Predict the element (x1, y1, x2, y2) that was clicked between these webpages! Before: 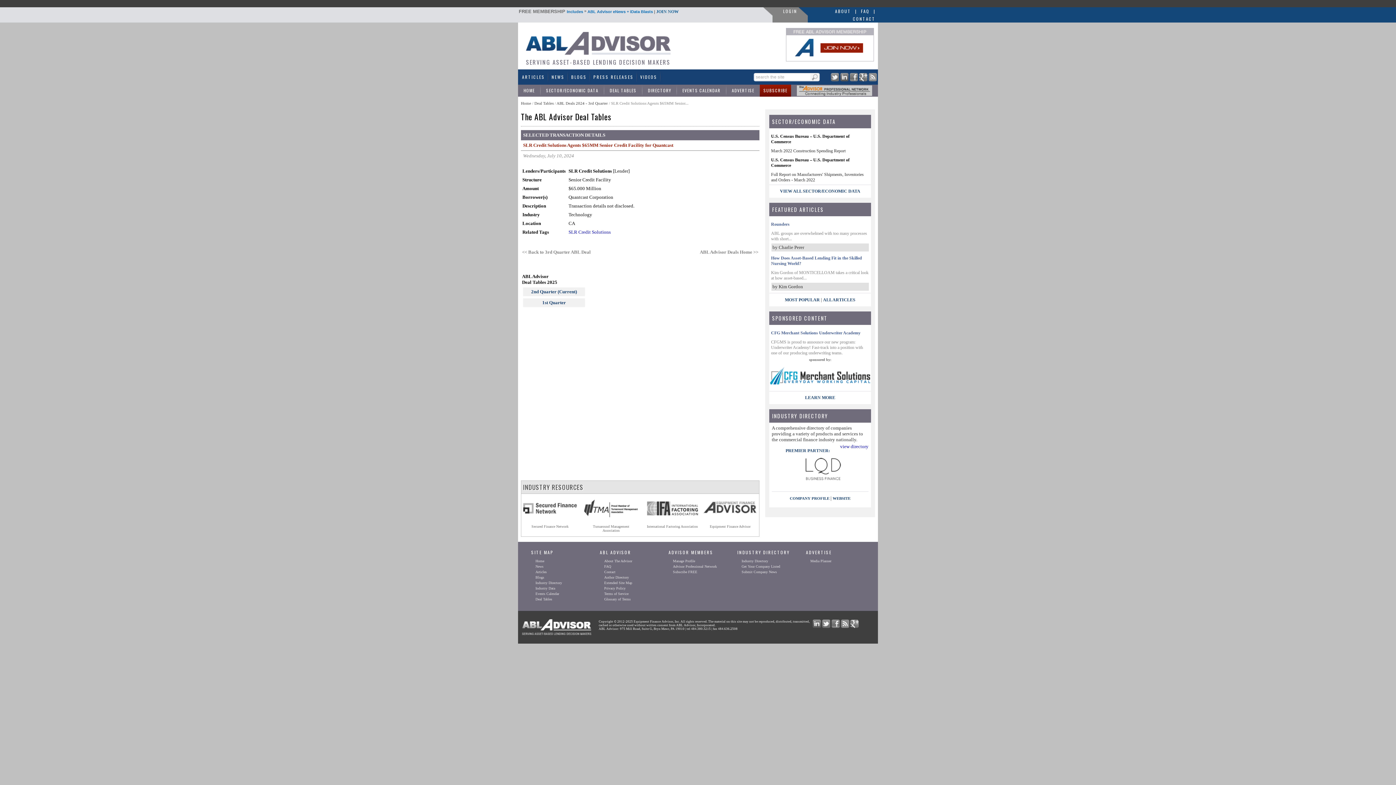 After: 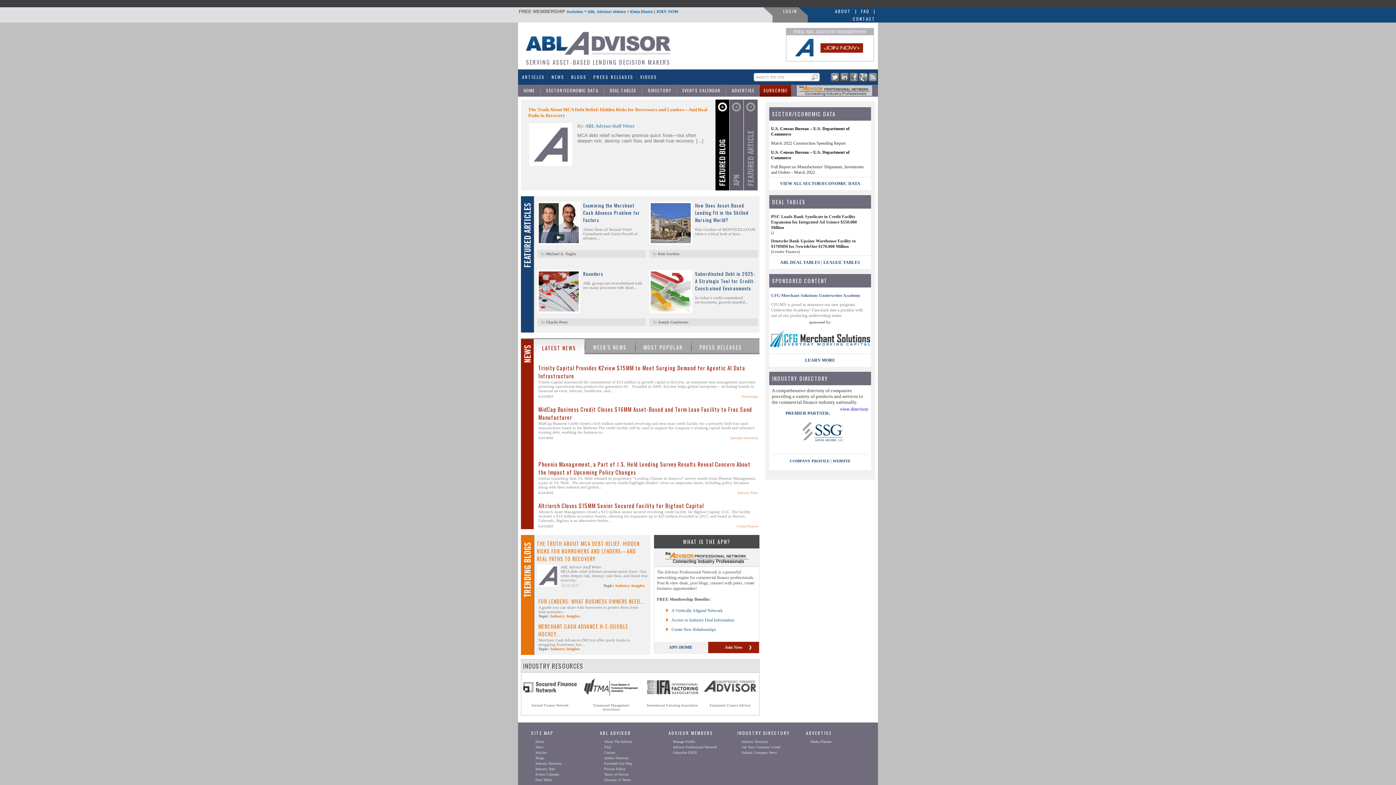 Action: label: Home bbox: (535, 559, 544, 563)